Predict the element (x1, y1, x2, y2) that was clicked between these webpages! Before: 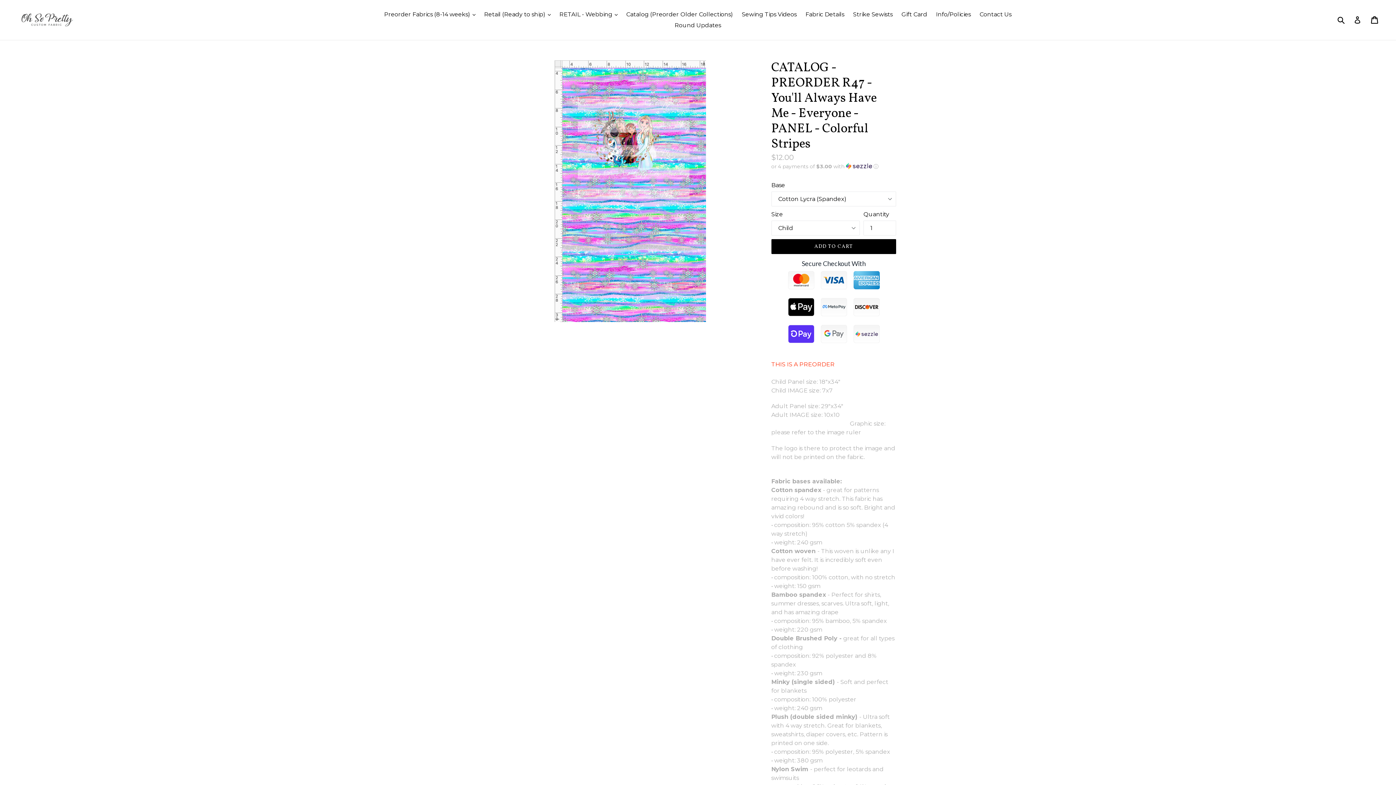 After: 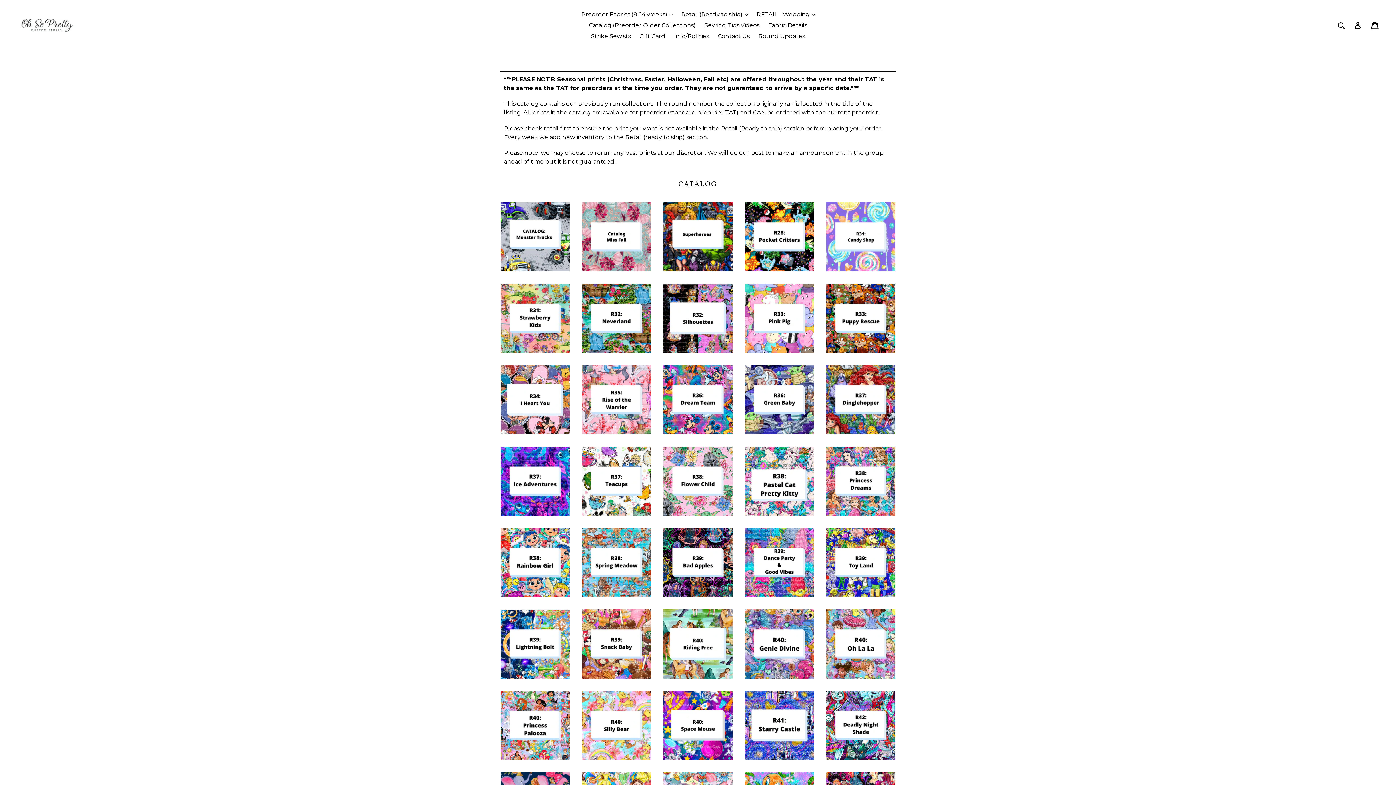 Action: label: Catalog (Preorder Older Collections) bbox: (622, 9, 736, 20)